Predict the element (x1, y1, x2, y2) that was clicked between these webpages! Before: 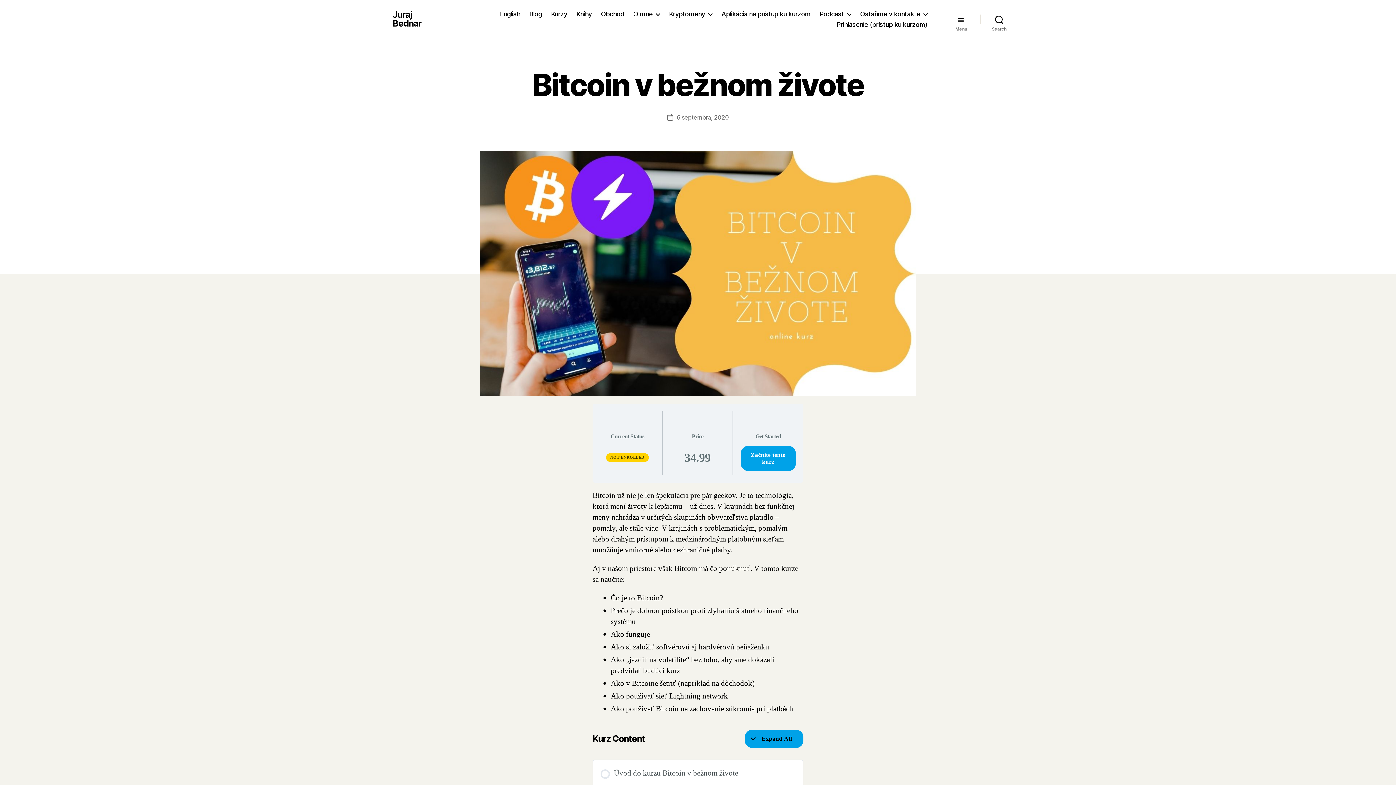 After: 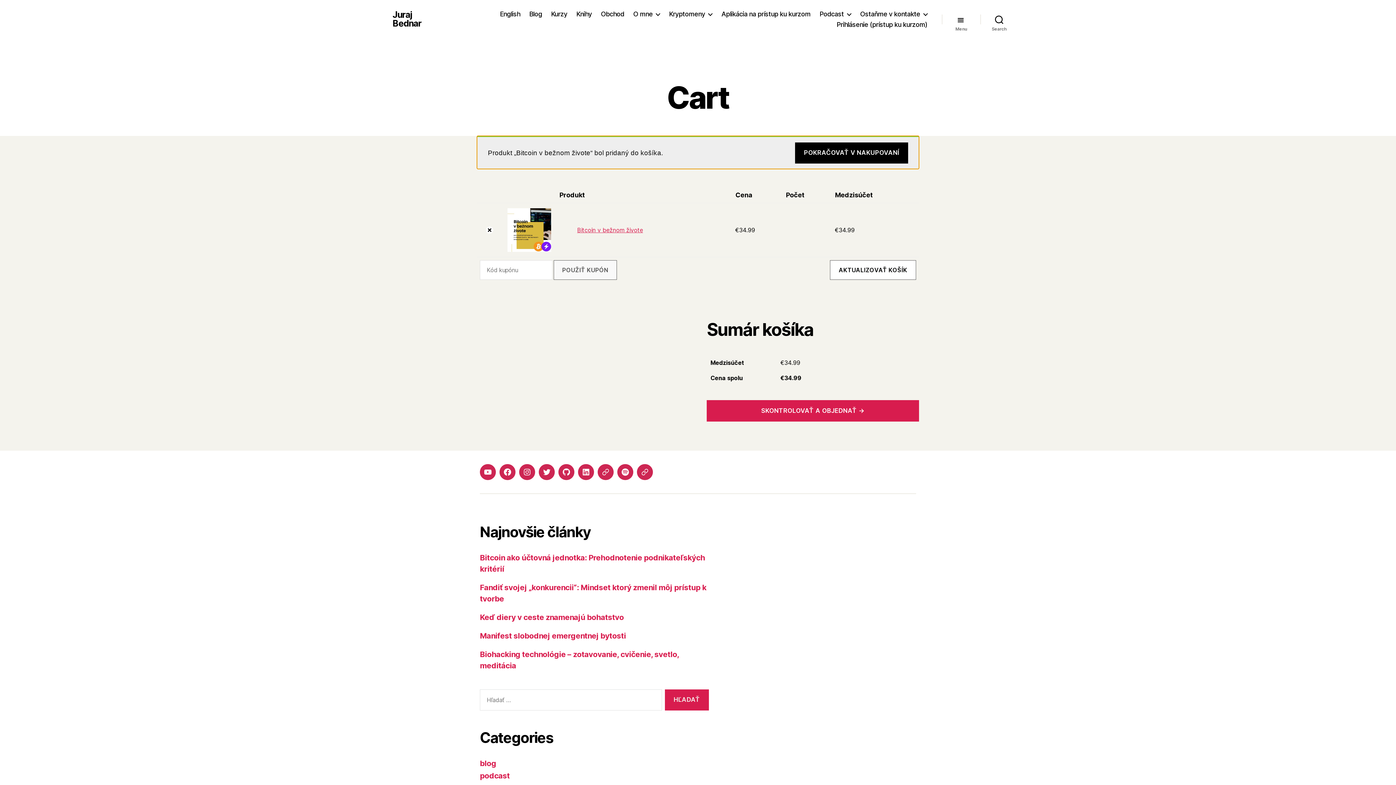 Action: label: Začnite tento kurz bbox: (740, 446, 795, 471)